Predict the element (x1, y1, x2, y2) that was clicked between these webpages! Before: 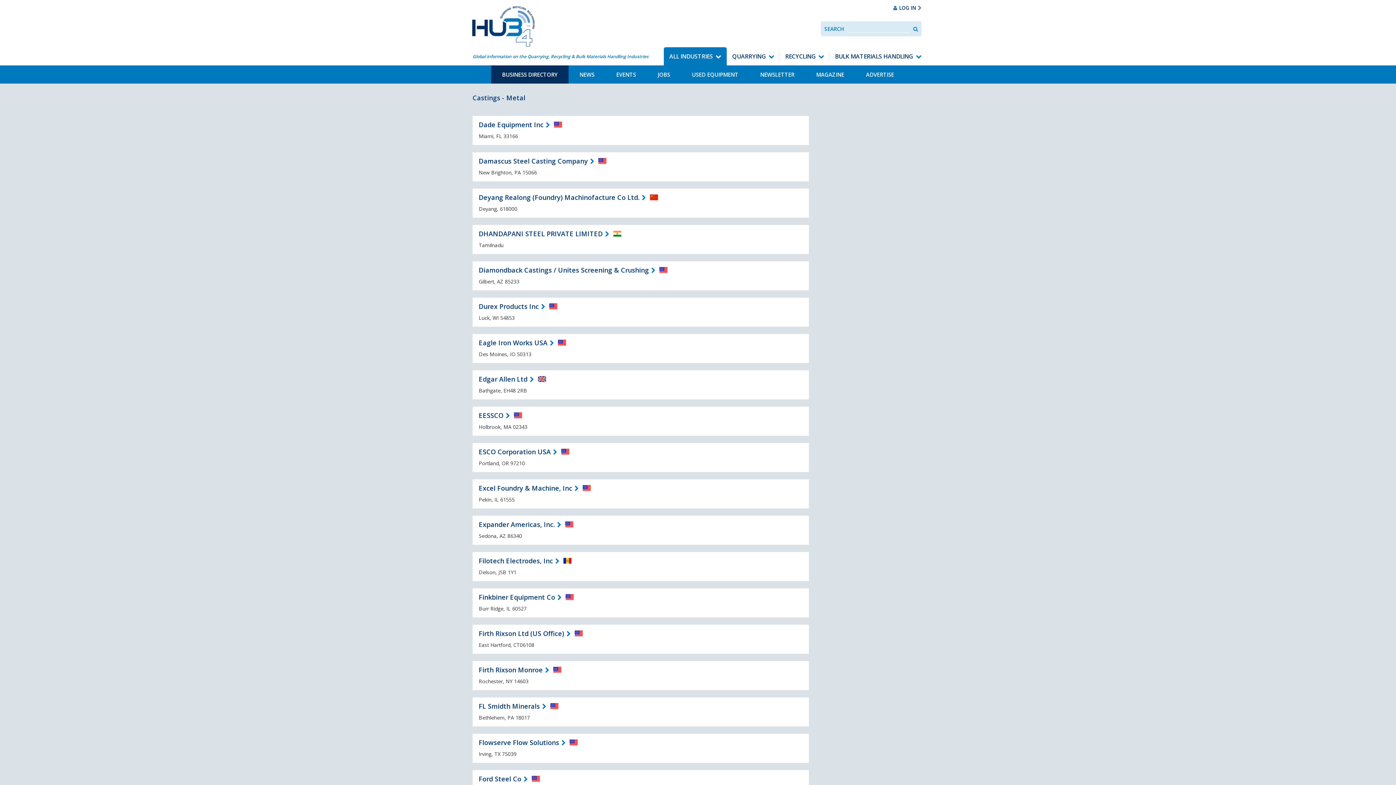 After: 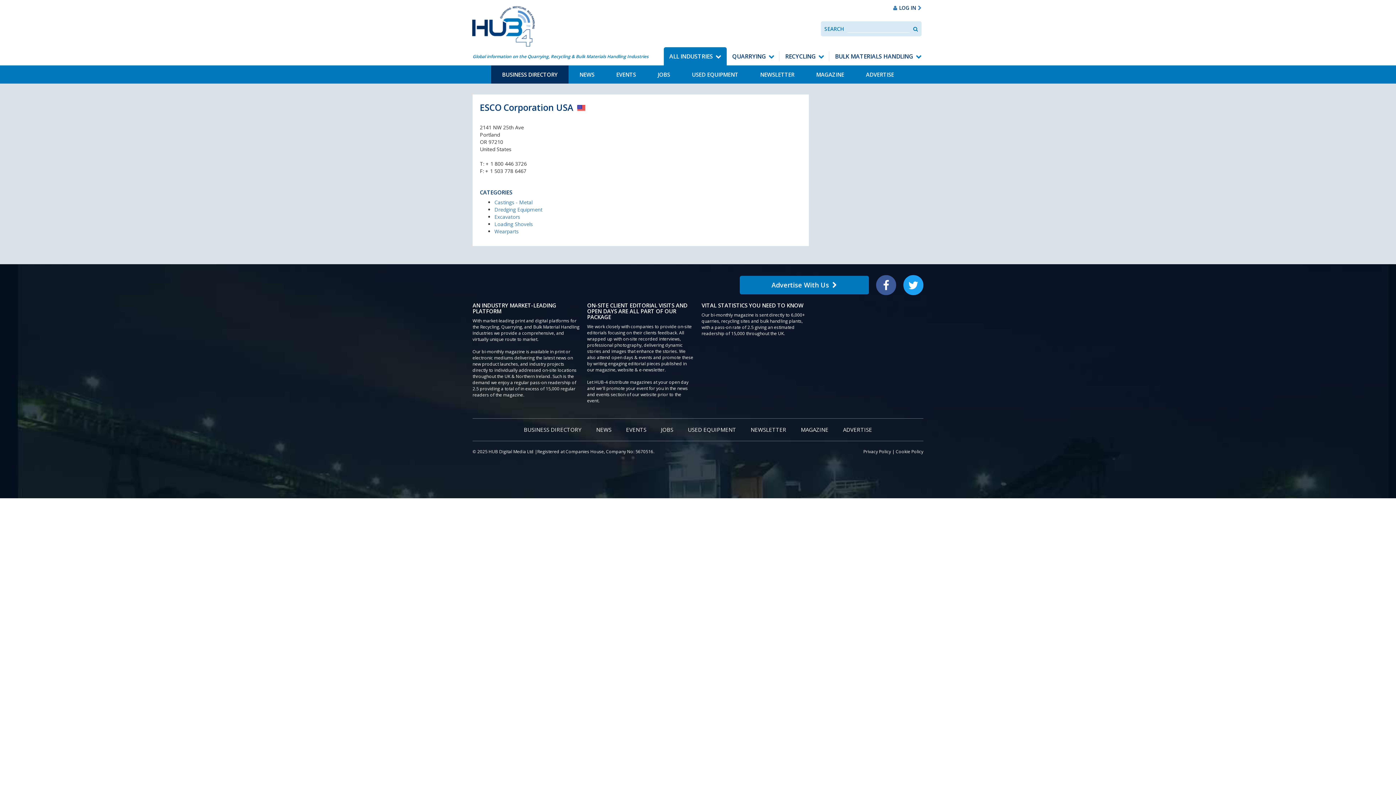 Action: bbox: (478, 447, 557, 456) label: ESCO Corporation USA